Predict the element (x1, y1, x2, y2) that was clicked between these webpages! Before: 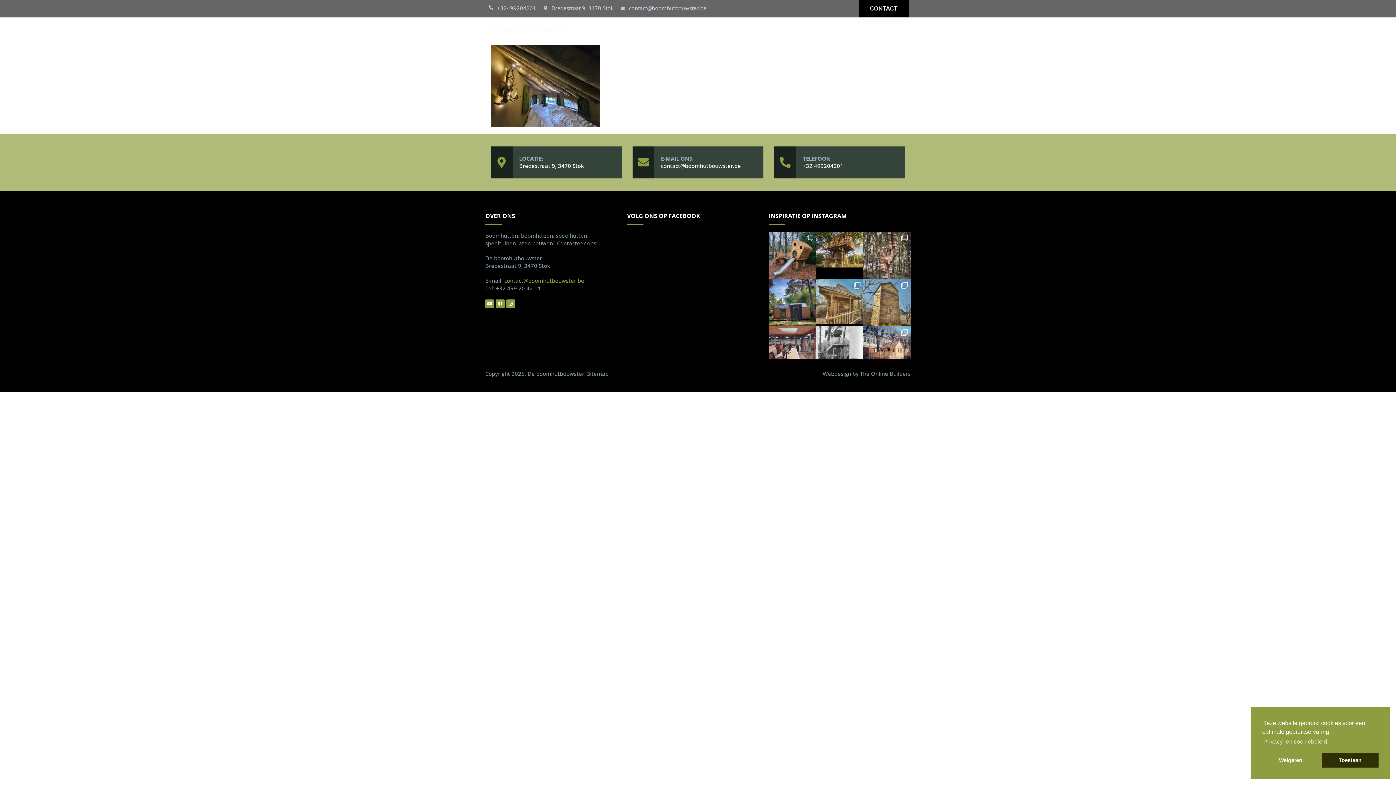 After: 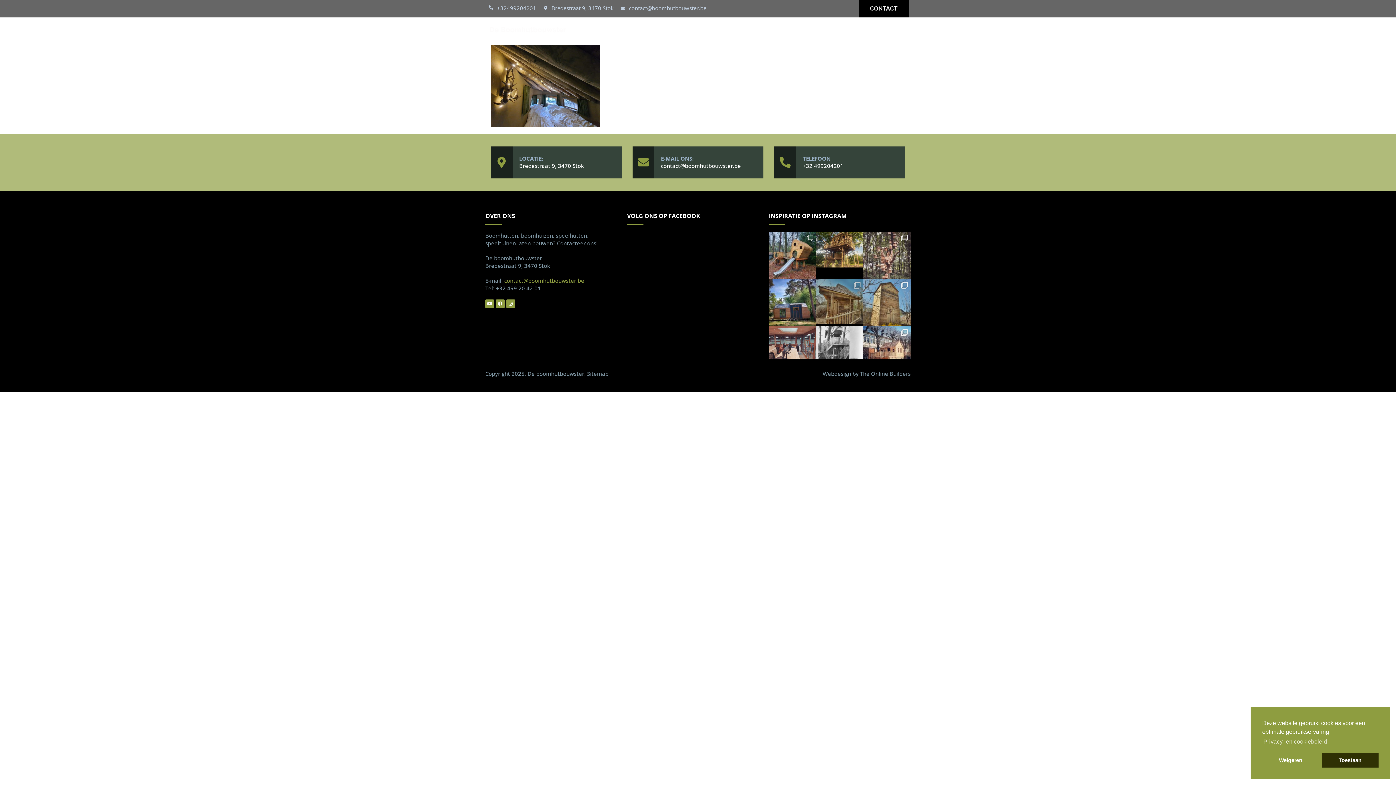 Action: bbox: (816, 279, 863, 326) label: En bij de sterrentoren hoort een... sterrenhuisje!